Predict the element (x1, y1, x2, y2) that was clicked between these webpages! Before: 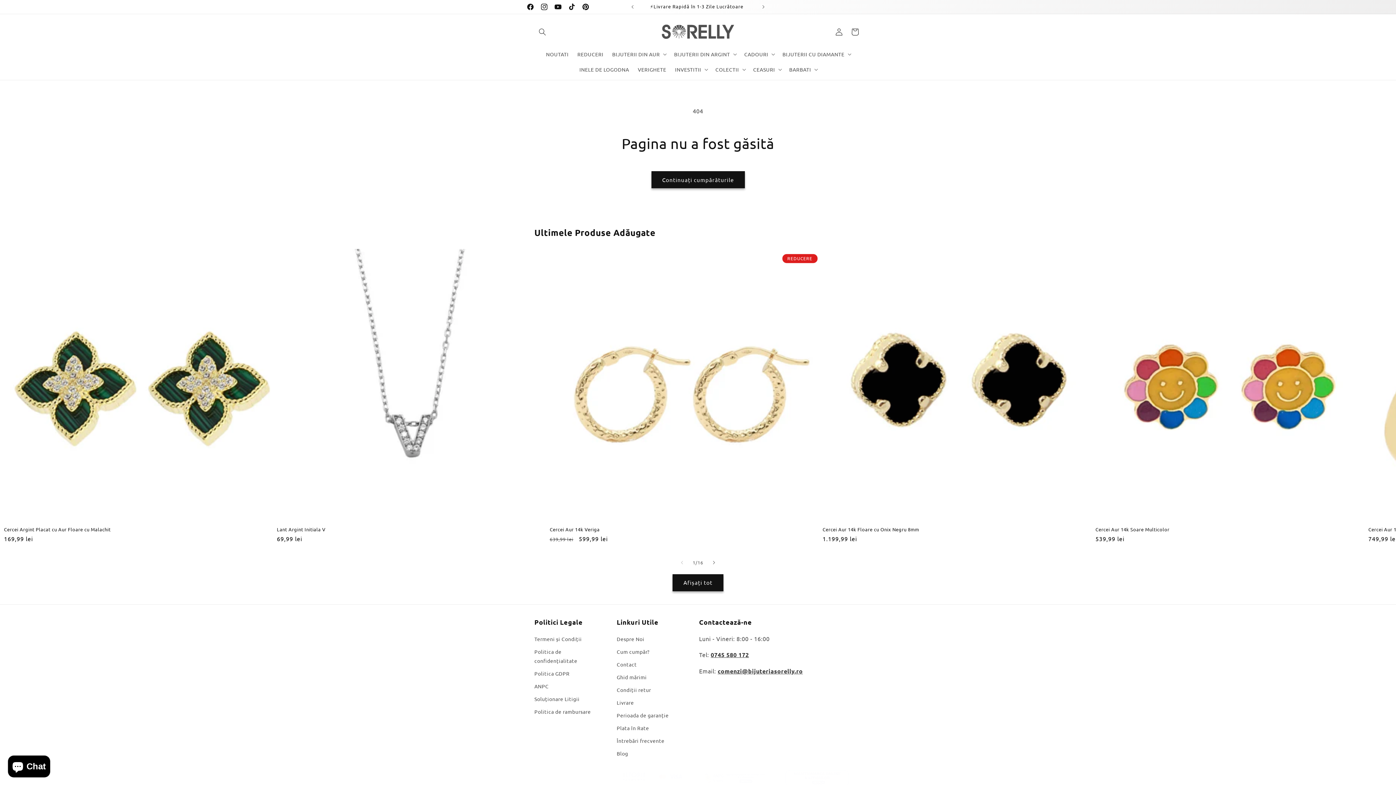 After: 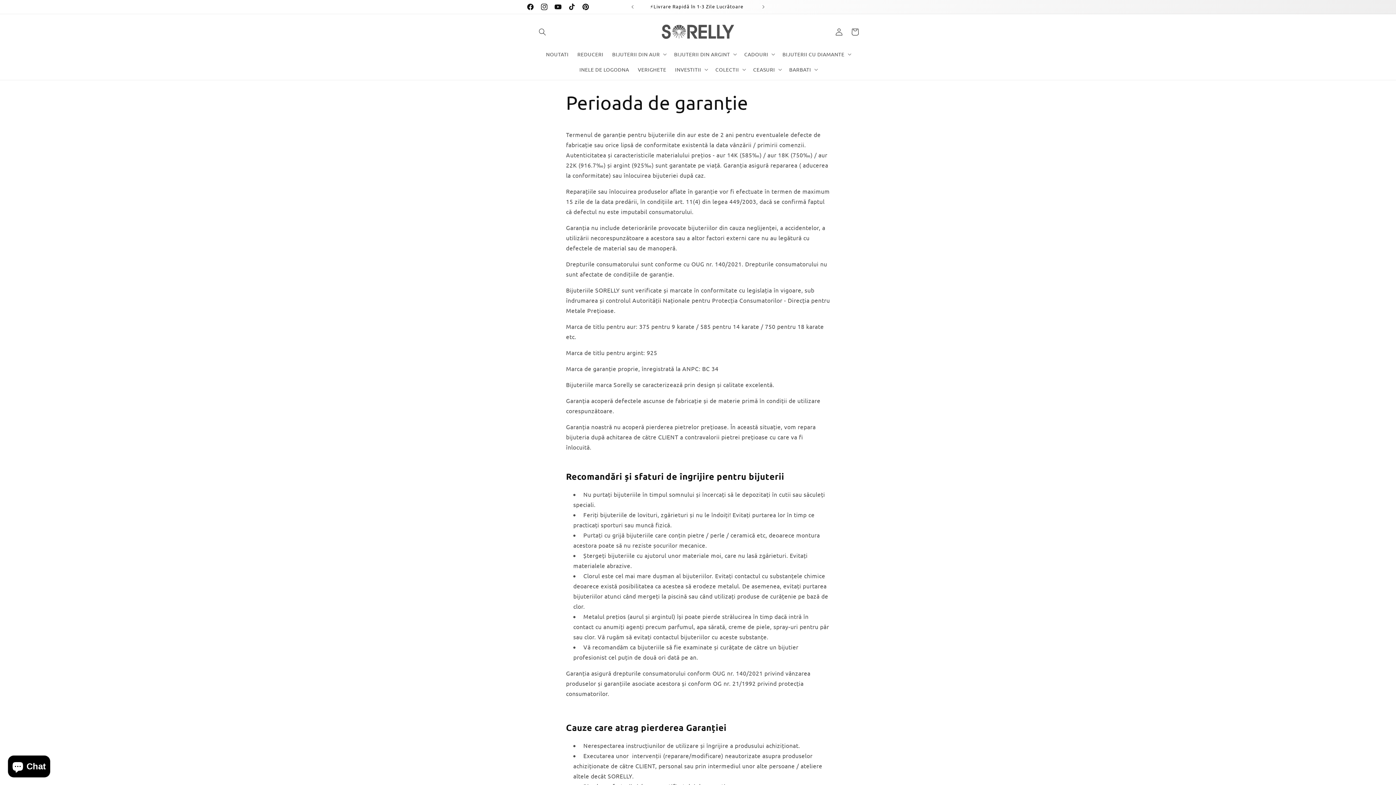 Action: label: Perioada de garanție bbox: (616, 709, 668, 722)